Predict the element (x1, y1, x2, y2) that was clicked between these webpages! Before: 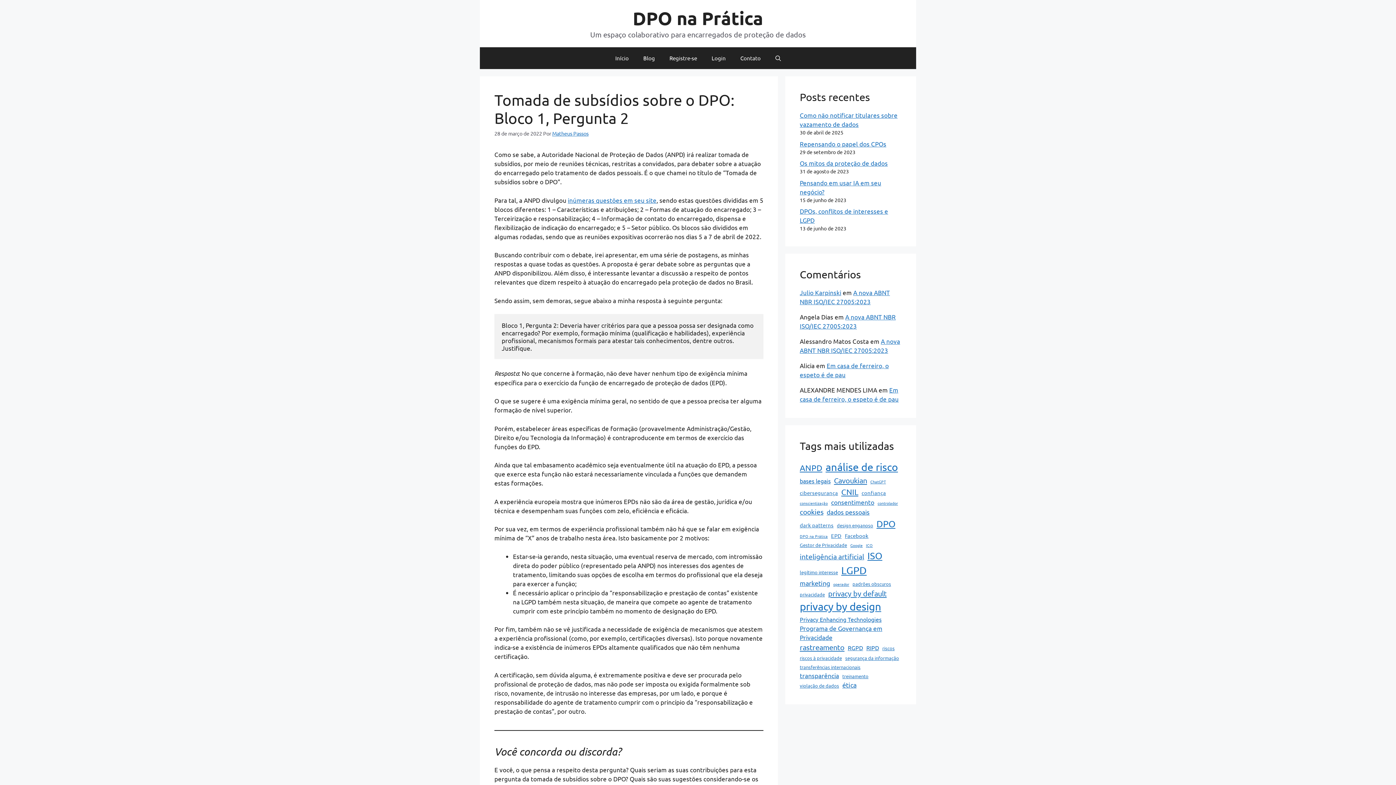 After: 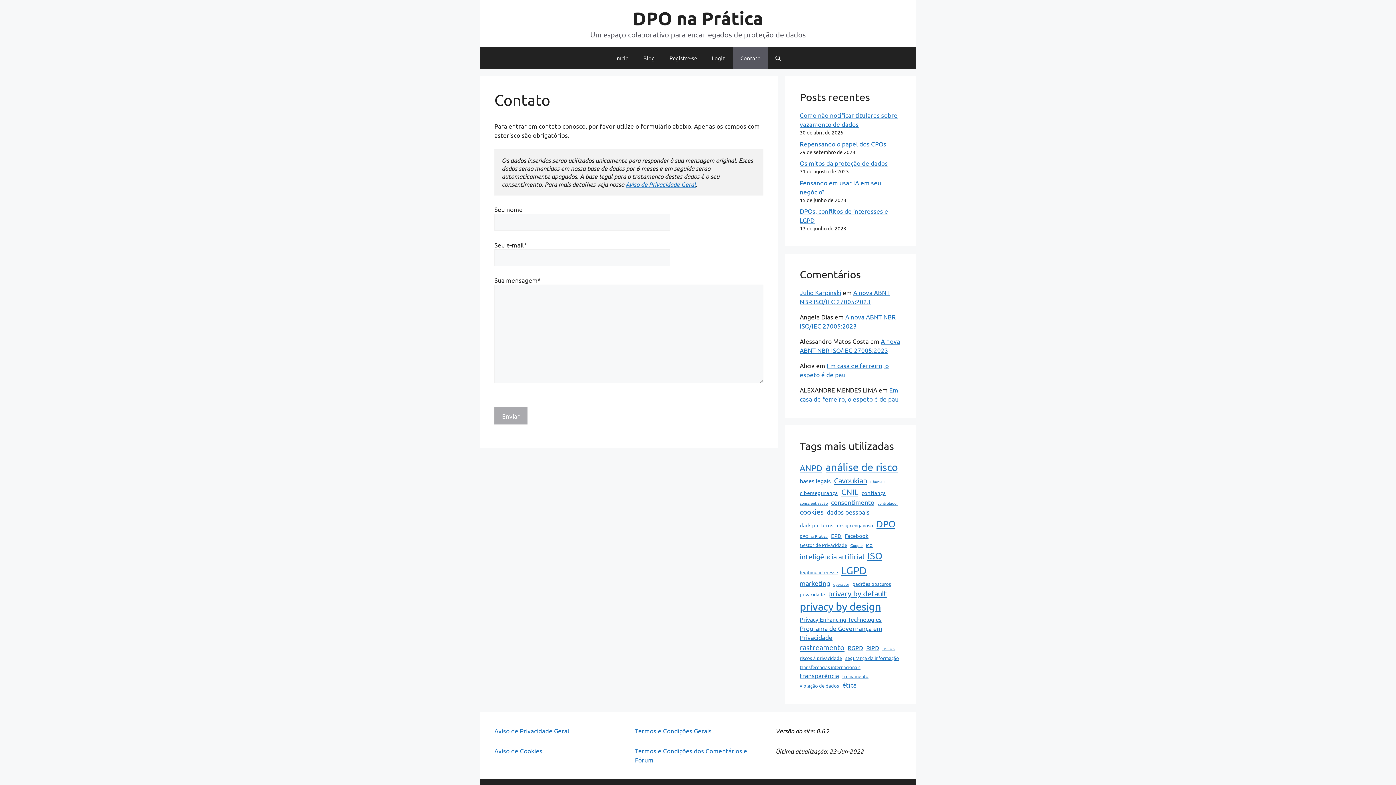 Action: label: Contato bbox: (733, 47, 768, 69)